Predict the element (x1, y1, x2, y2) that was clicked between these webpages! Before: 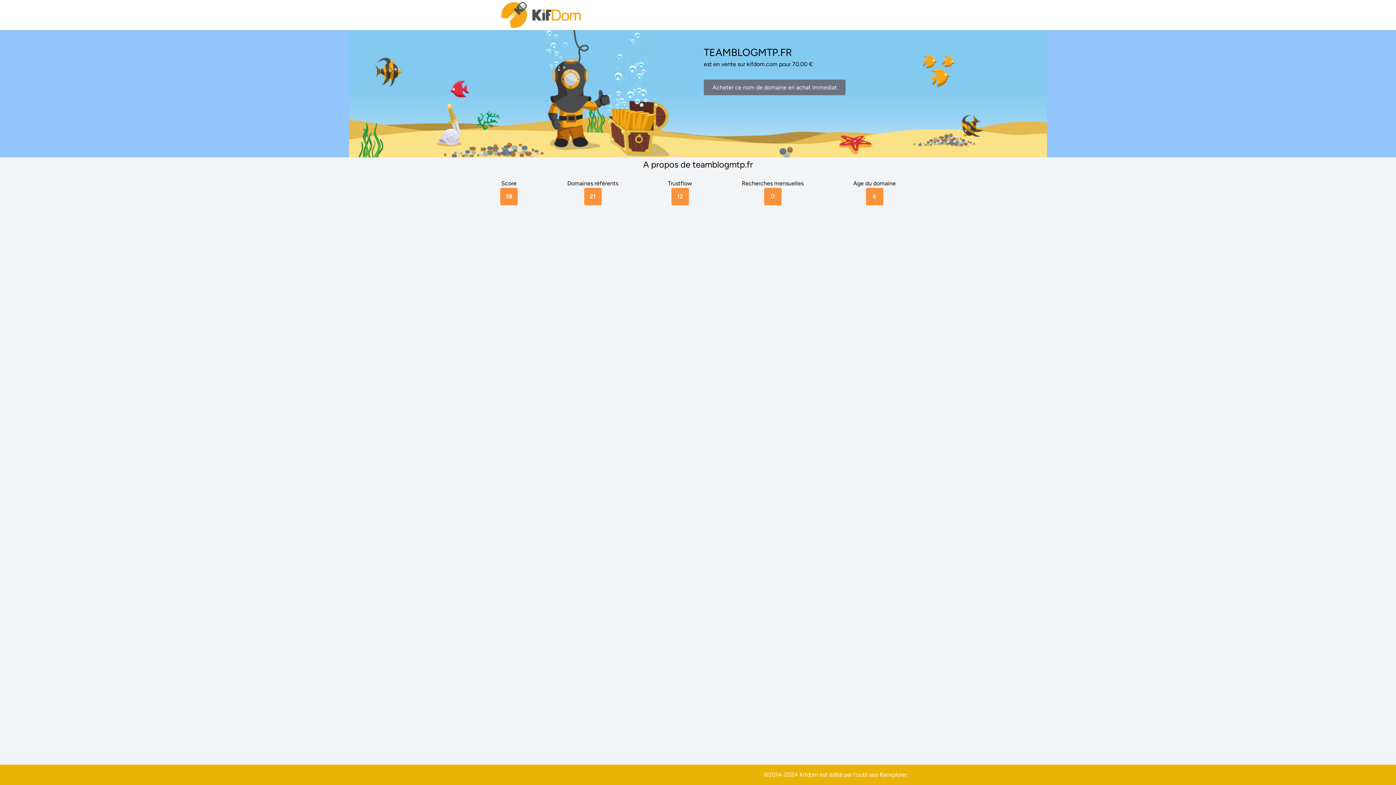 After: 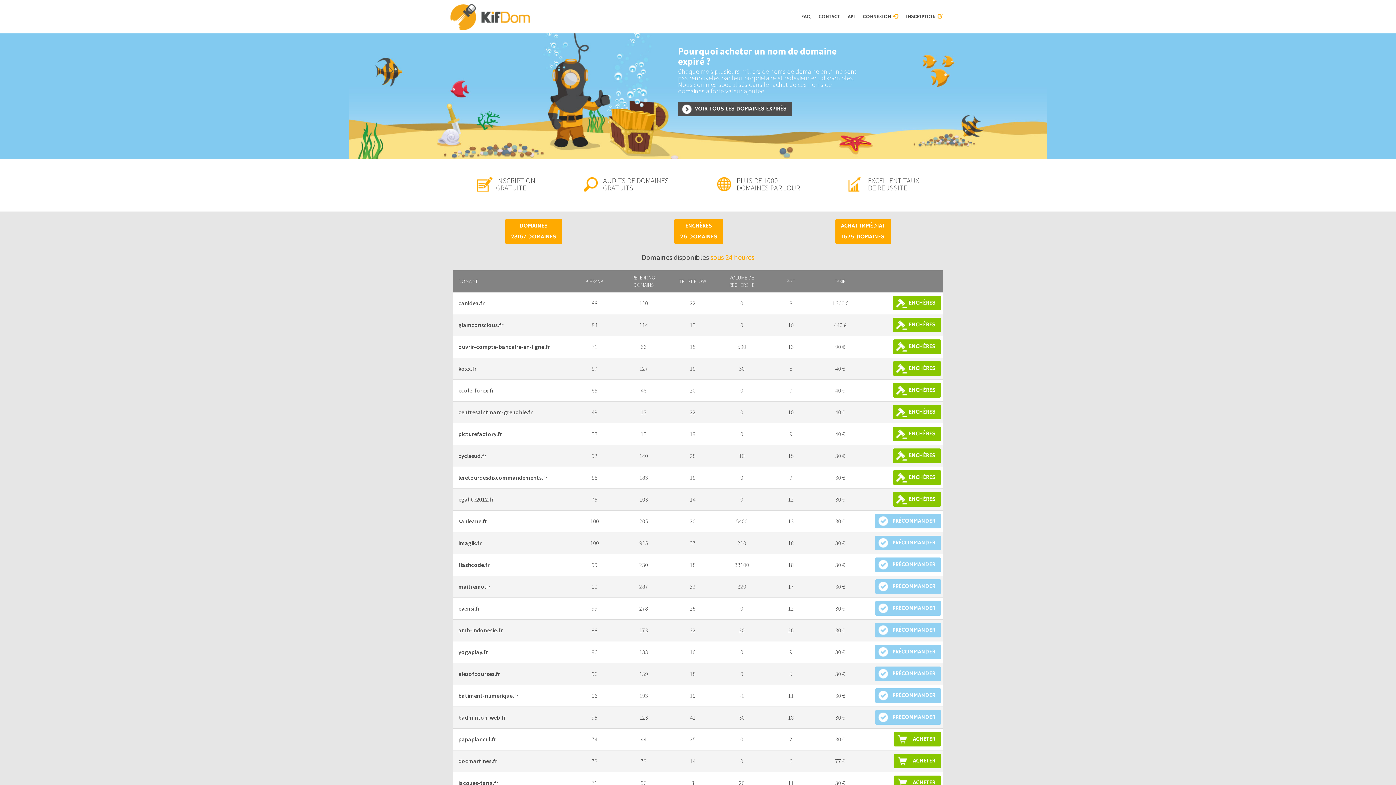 Action: bbox: (500, 0, 583, 30)